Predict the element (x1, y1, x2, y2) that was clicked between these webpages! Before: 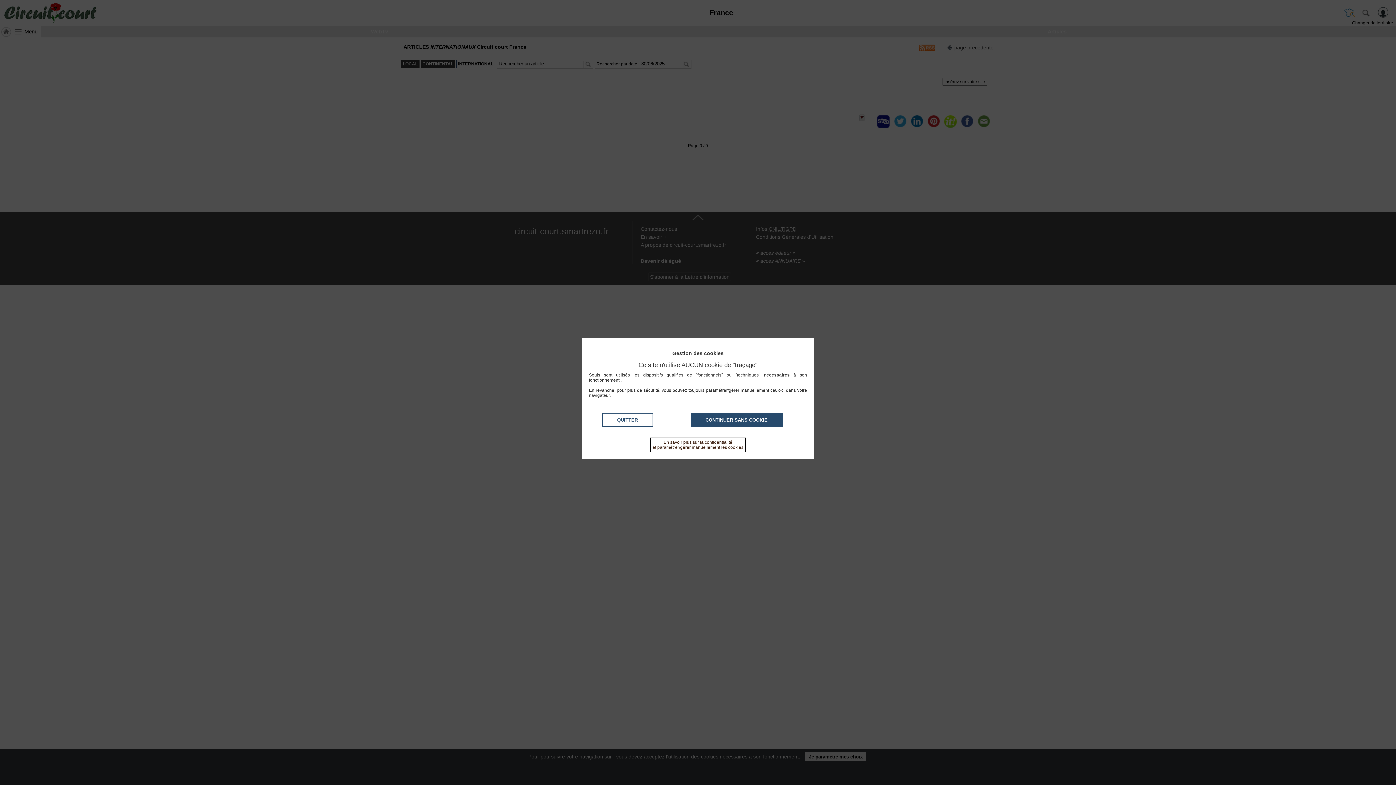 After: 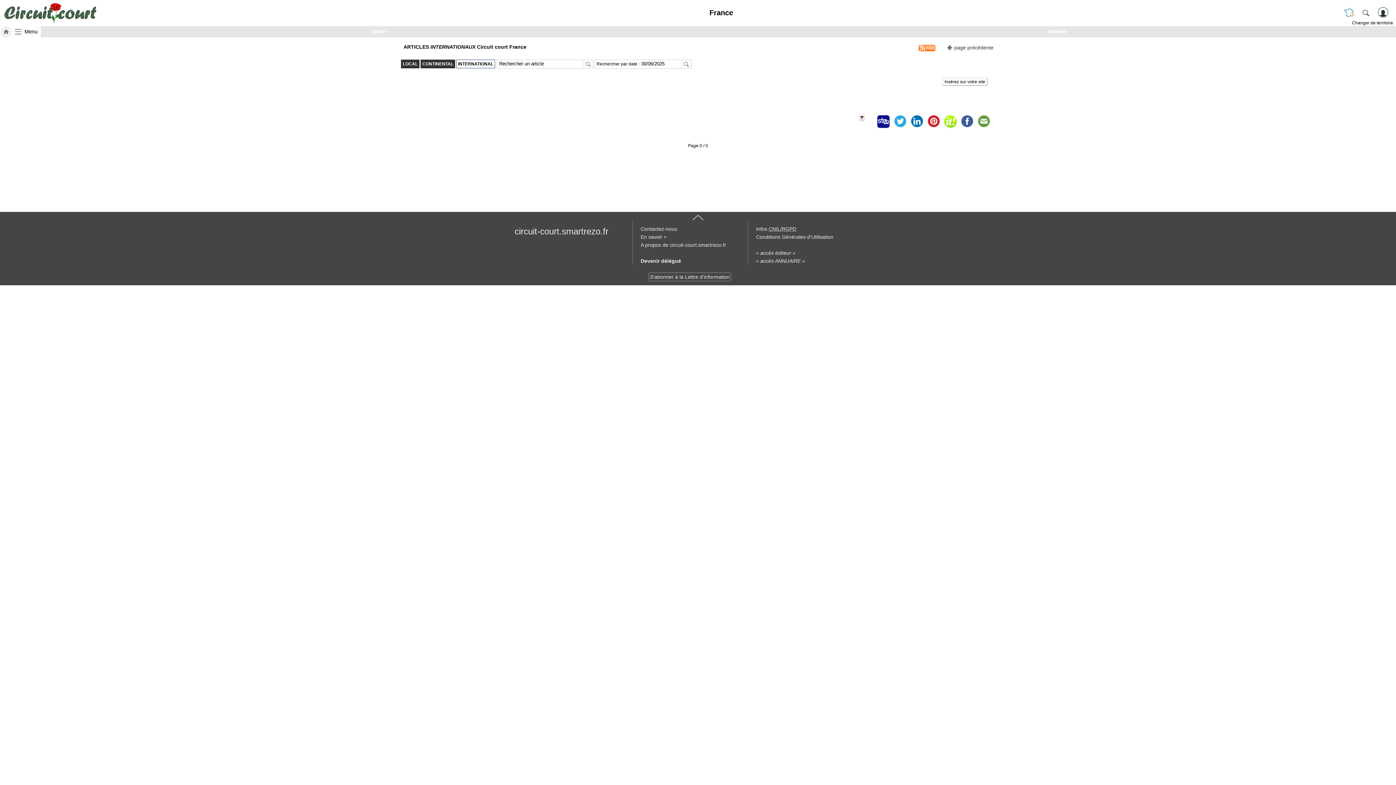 Action: label: CONTINUER SANS COOKIE bbox: (690, 413, 782, 426)